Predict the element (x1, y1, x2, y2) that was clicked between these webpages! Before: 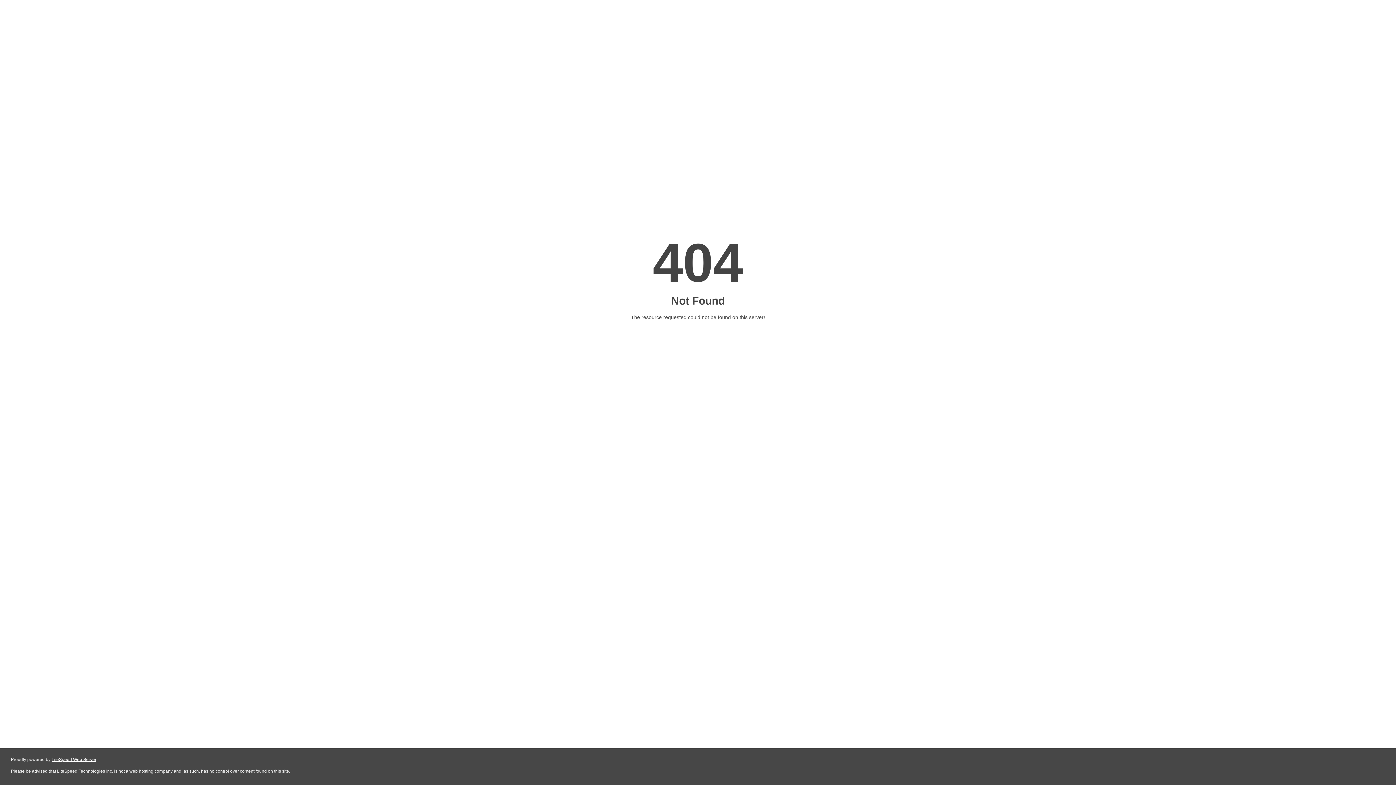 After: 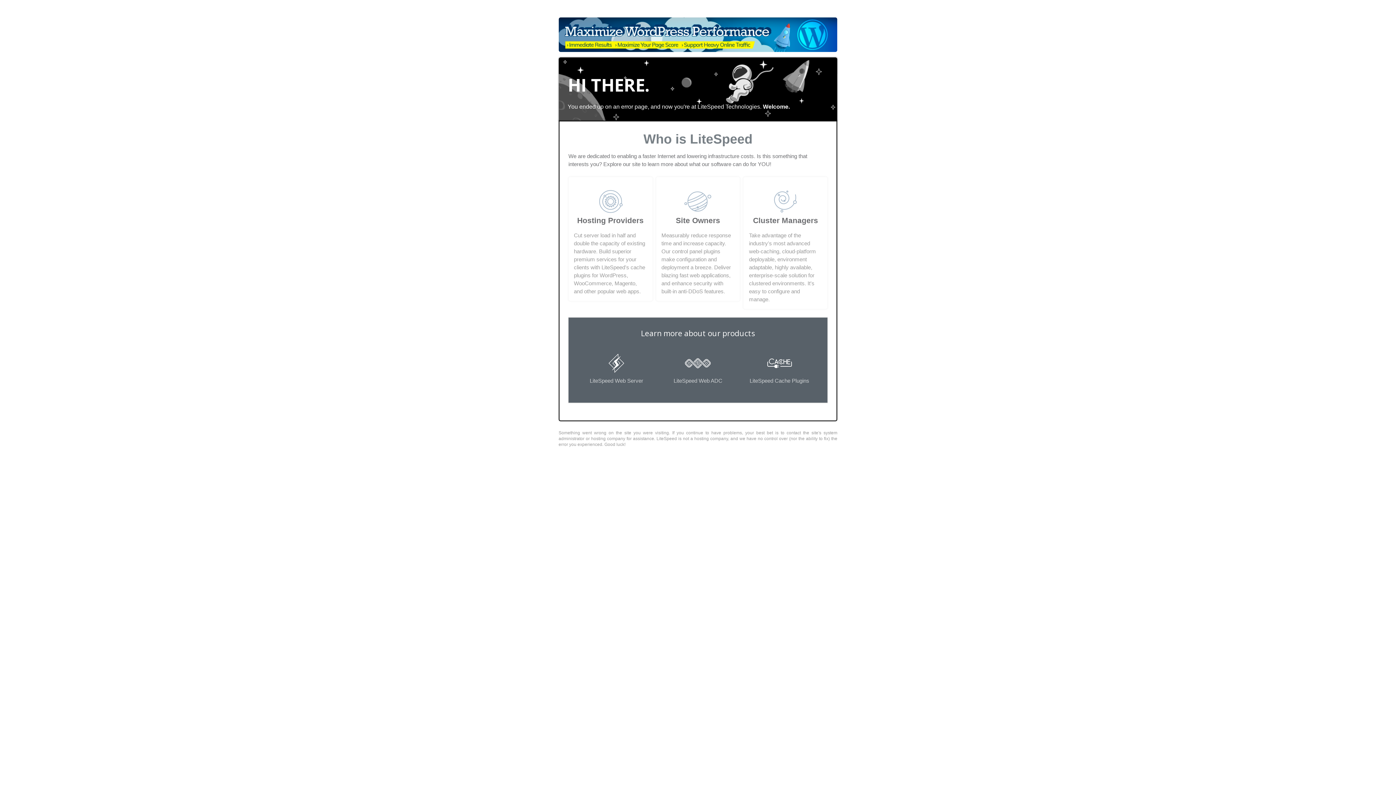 Action: bbox: (51, 757, 96, 762) label: LiteSpeed Web Server